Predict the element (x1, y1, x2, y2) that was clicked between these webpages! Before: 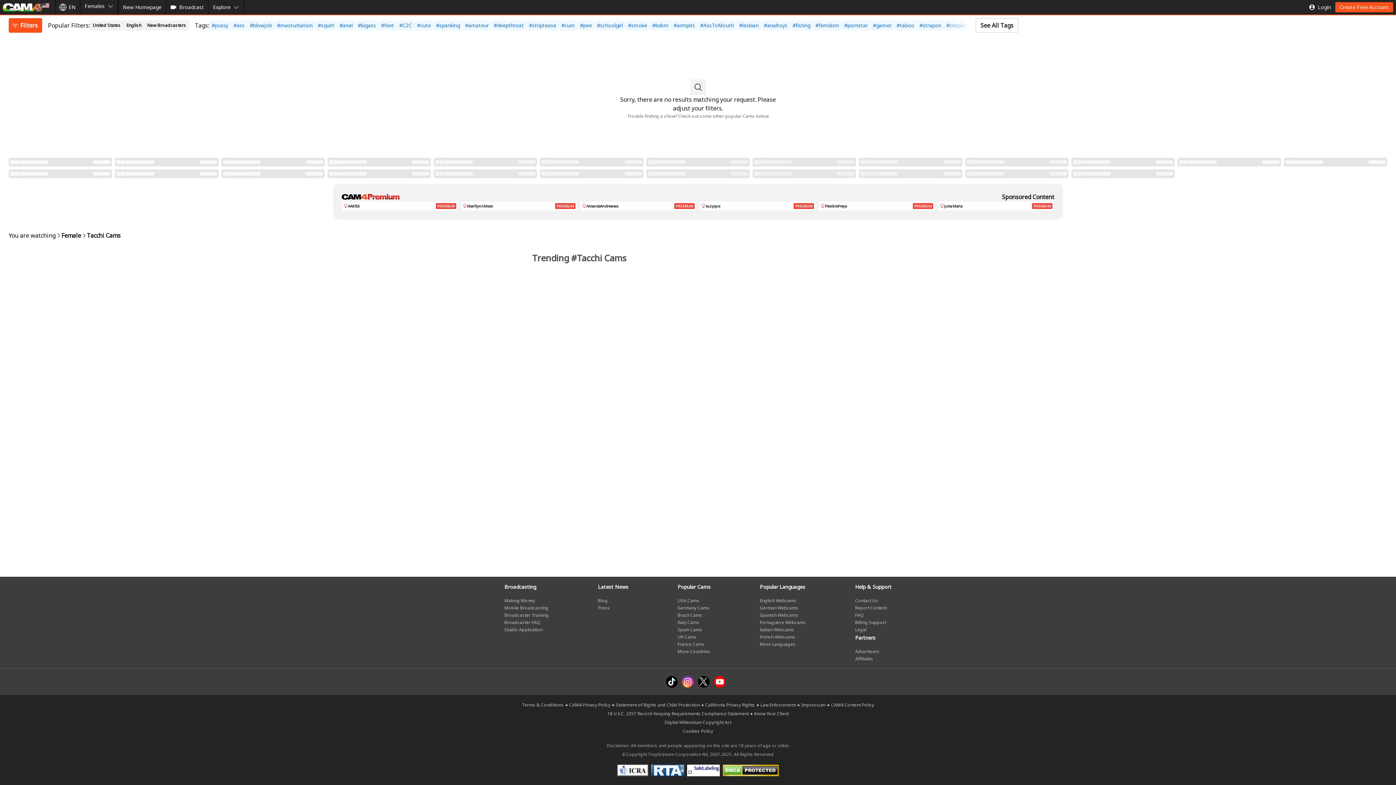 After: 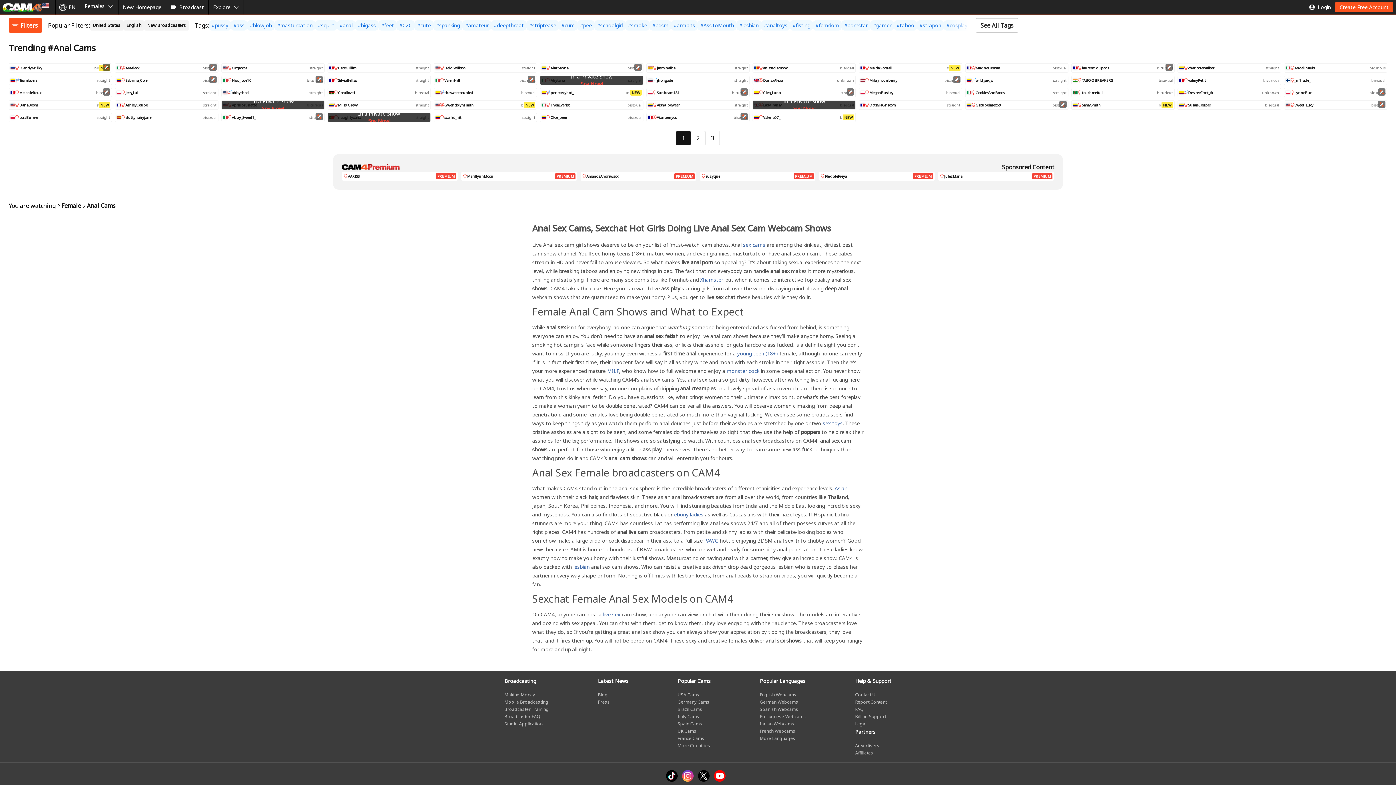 Action: bbox: (337, 20, 355, 30) label: #anal